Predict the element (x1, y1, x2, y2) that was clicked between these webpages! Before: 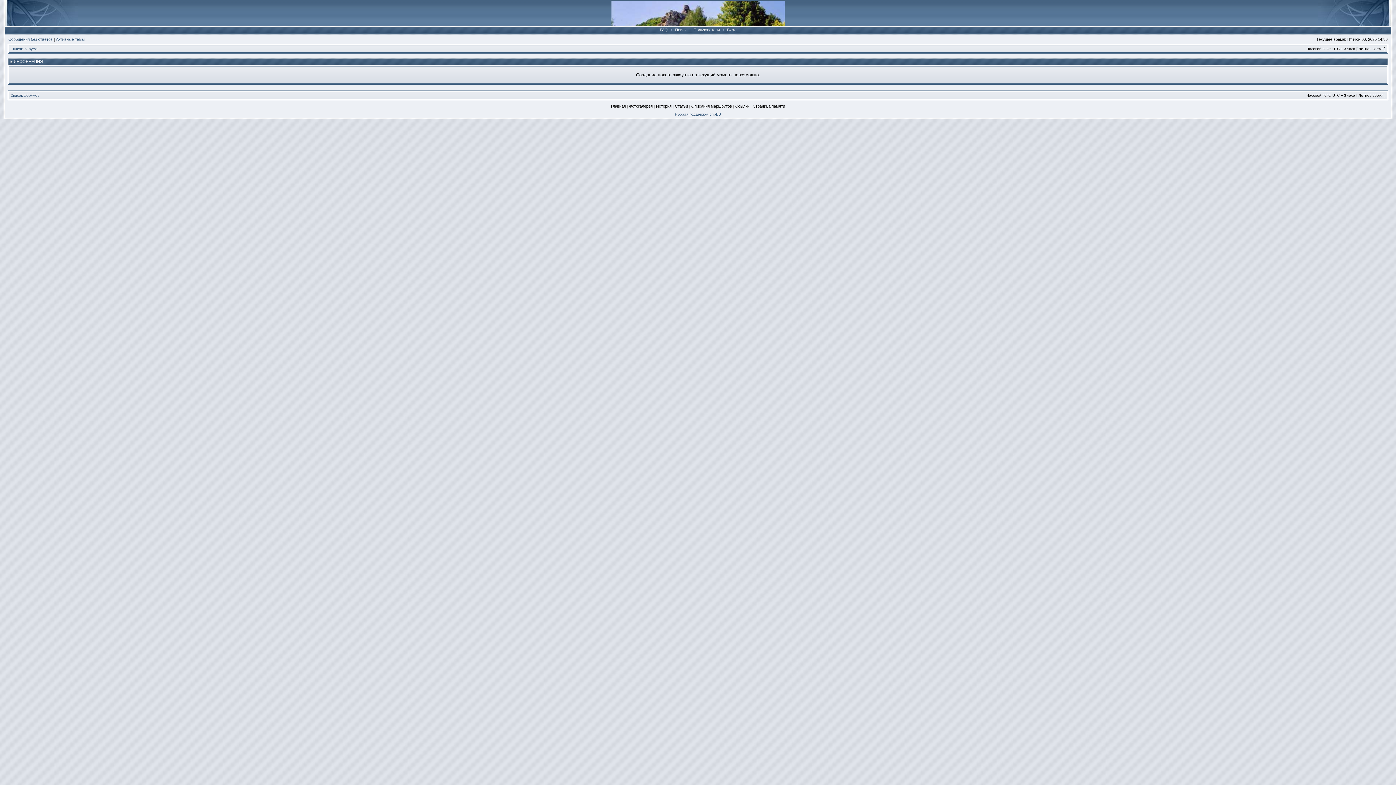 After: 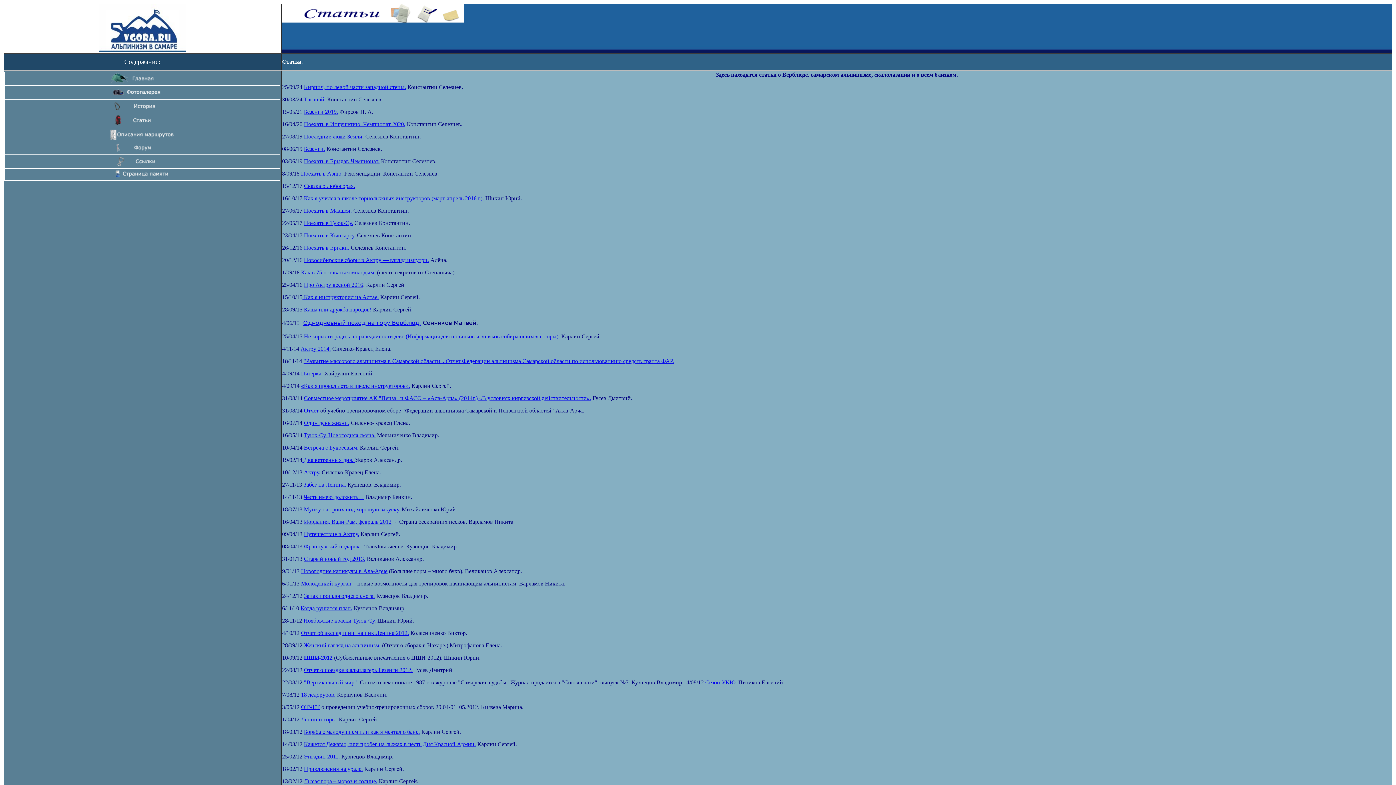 Action: bbox: (675, 104, 688, 108) label: Статьи